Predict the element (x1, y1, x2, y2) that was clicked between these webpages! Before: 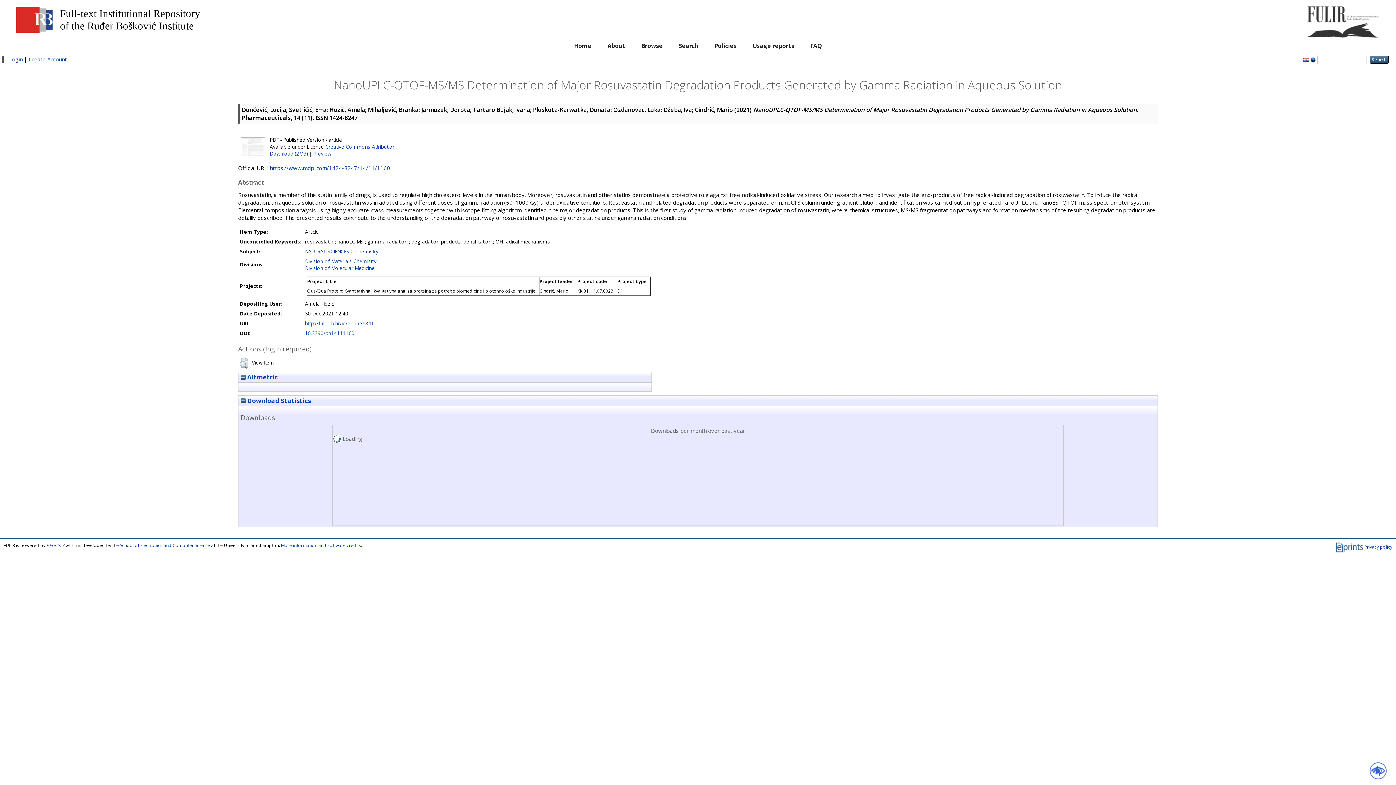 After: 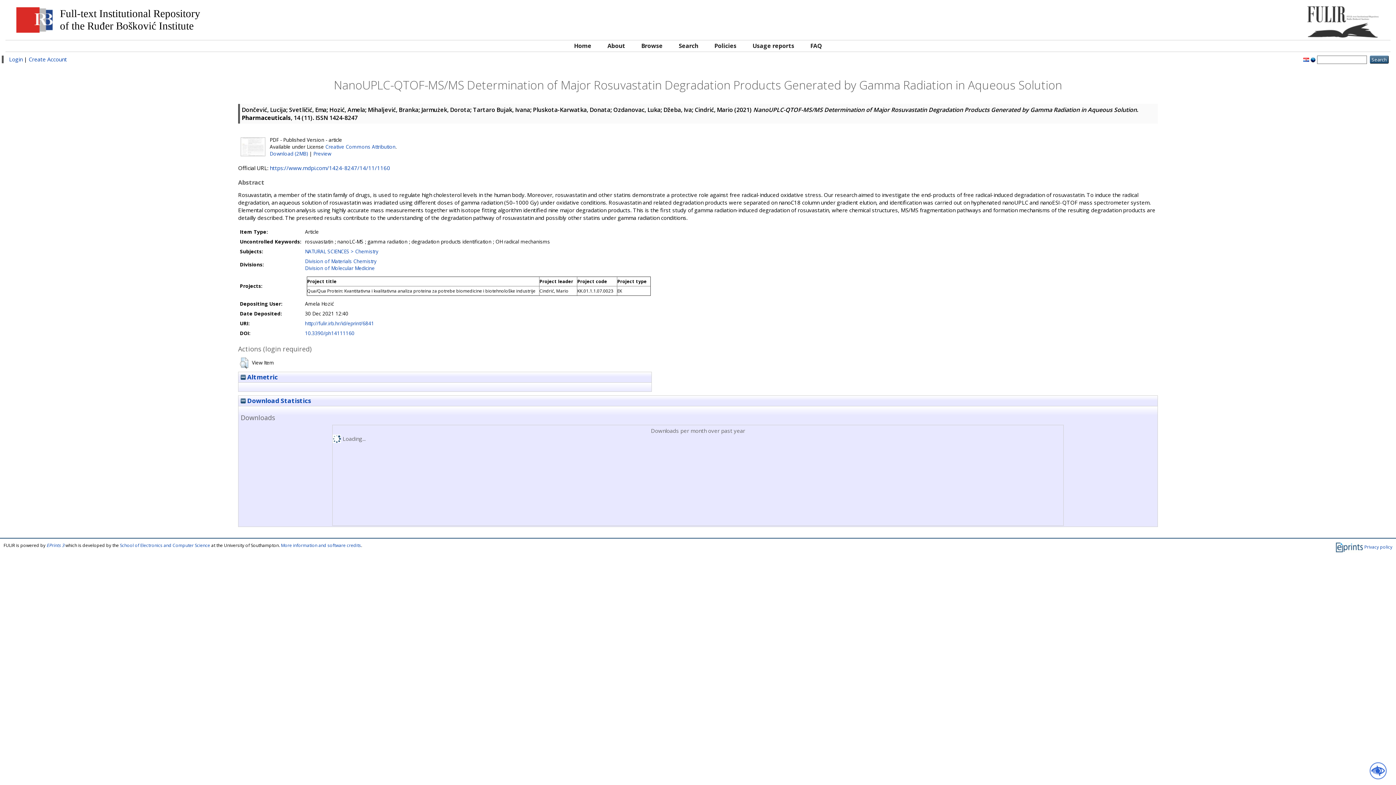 Action: bbox: (305, 320, 374, 326) label: http://fulir.irb.hr/id/eprint/6841